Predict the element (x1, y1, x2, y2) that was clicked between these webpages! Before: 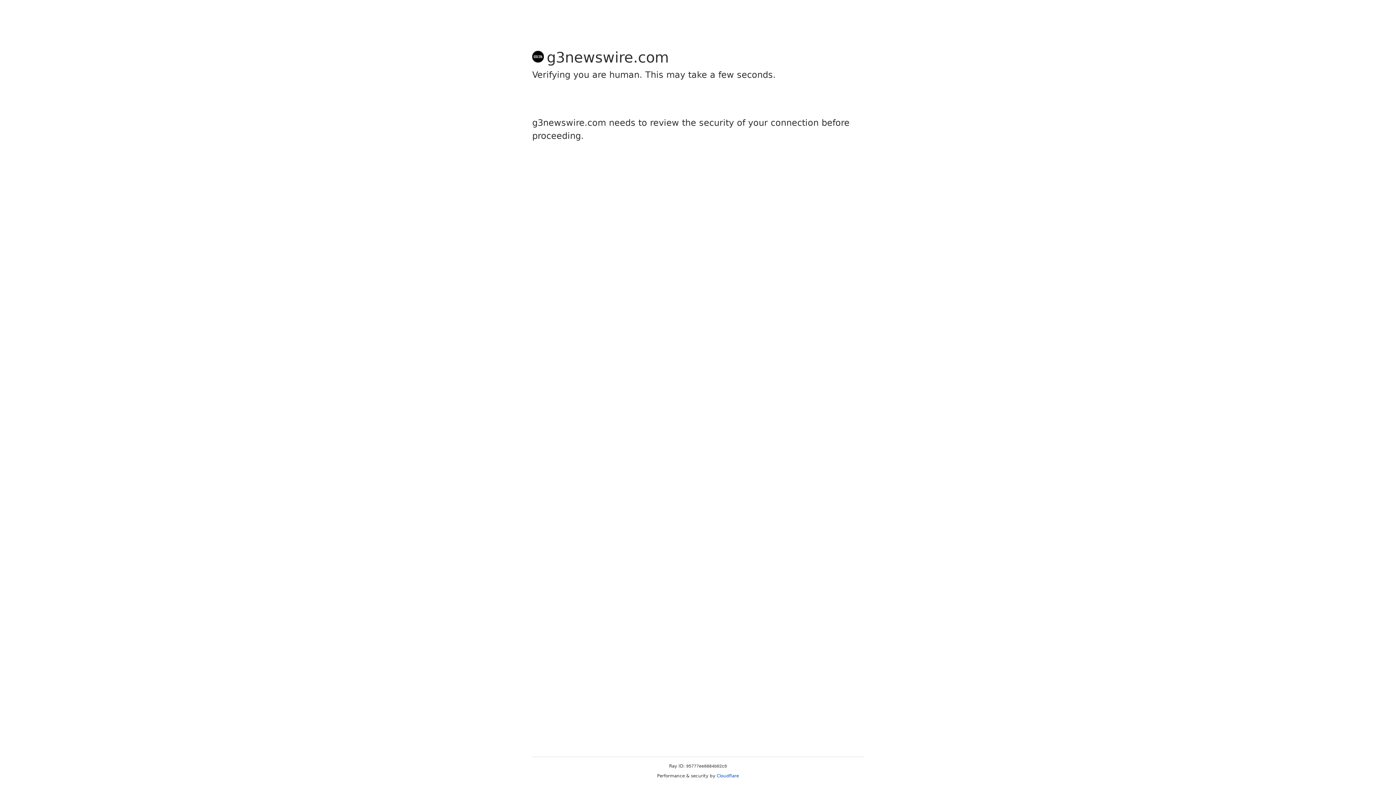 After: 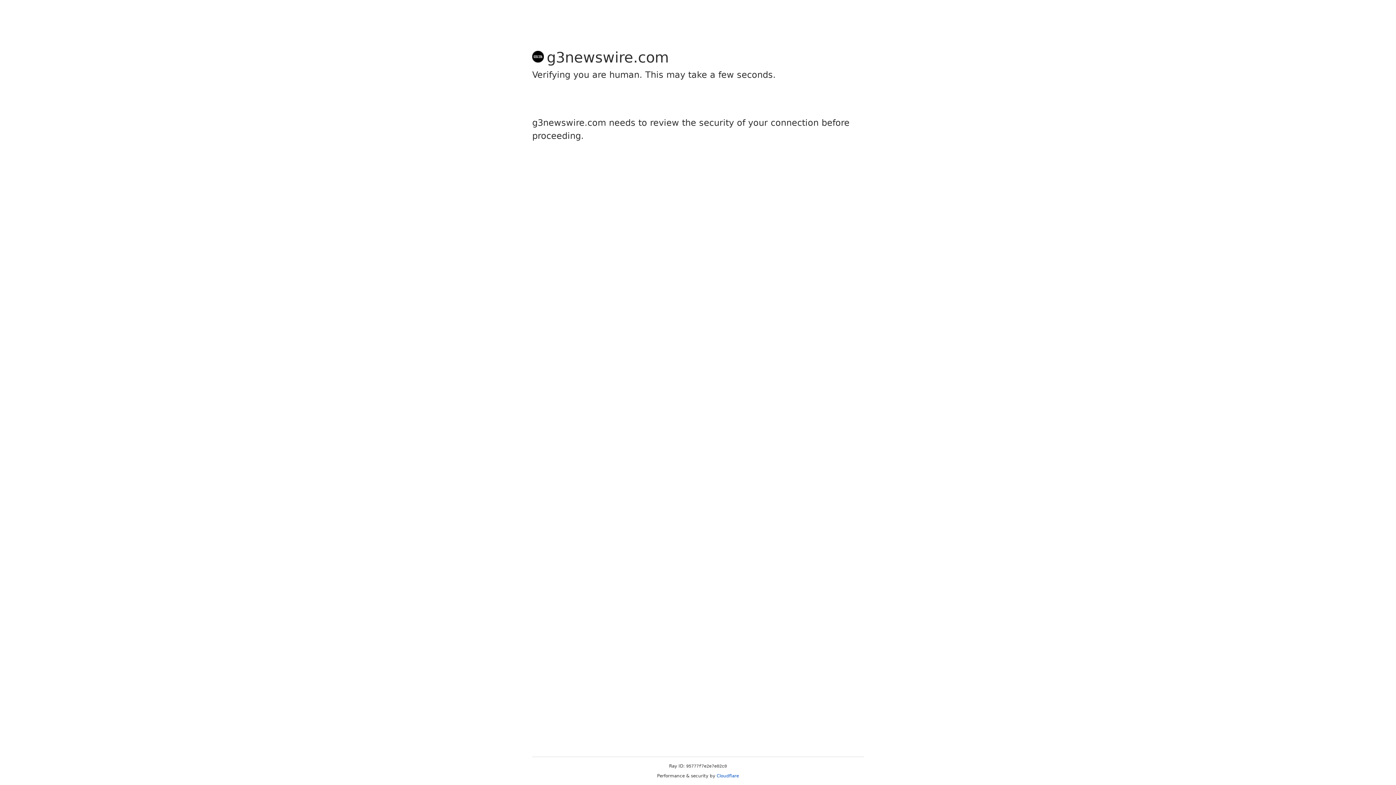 Action: bbox: (716, 773, 739, 778) label: Cloudflare